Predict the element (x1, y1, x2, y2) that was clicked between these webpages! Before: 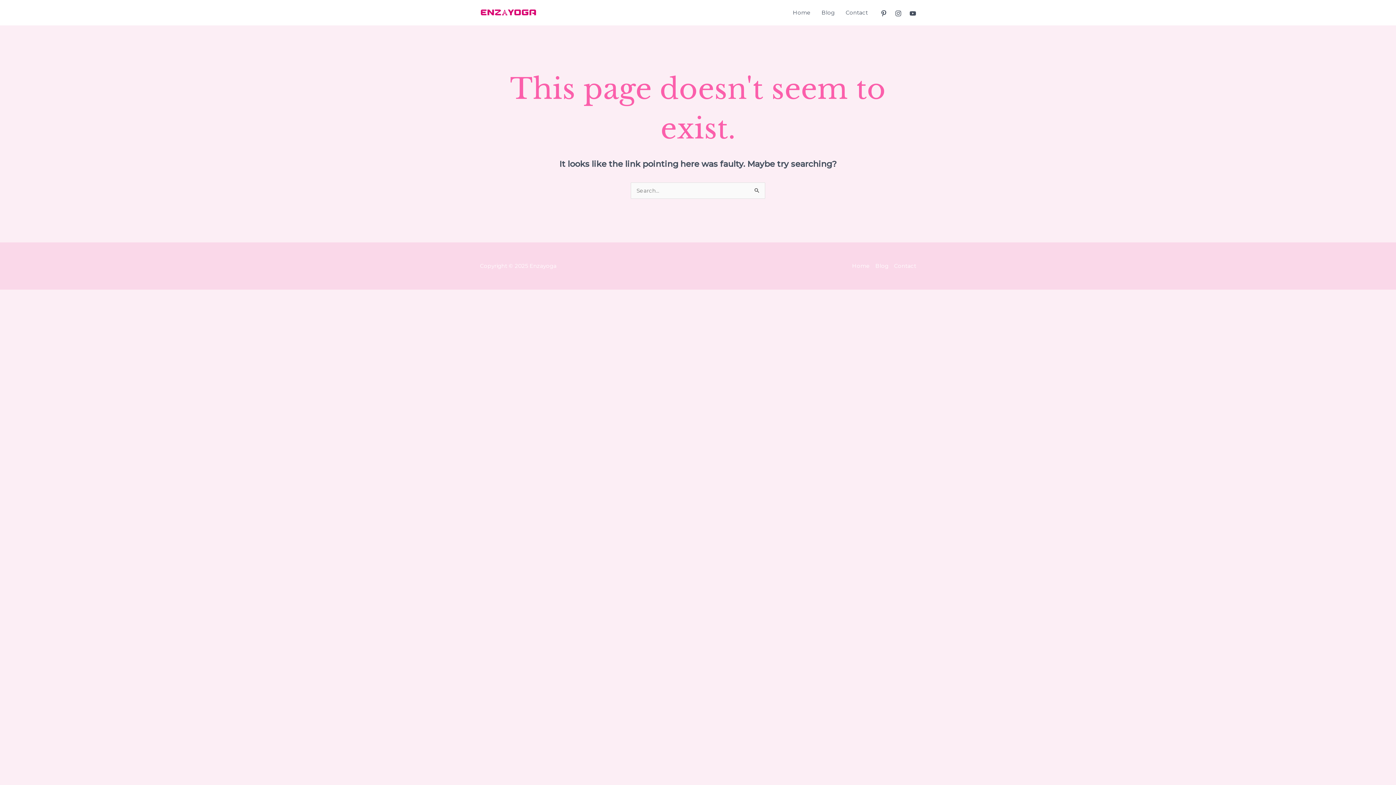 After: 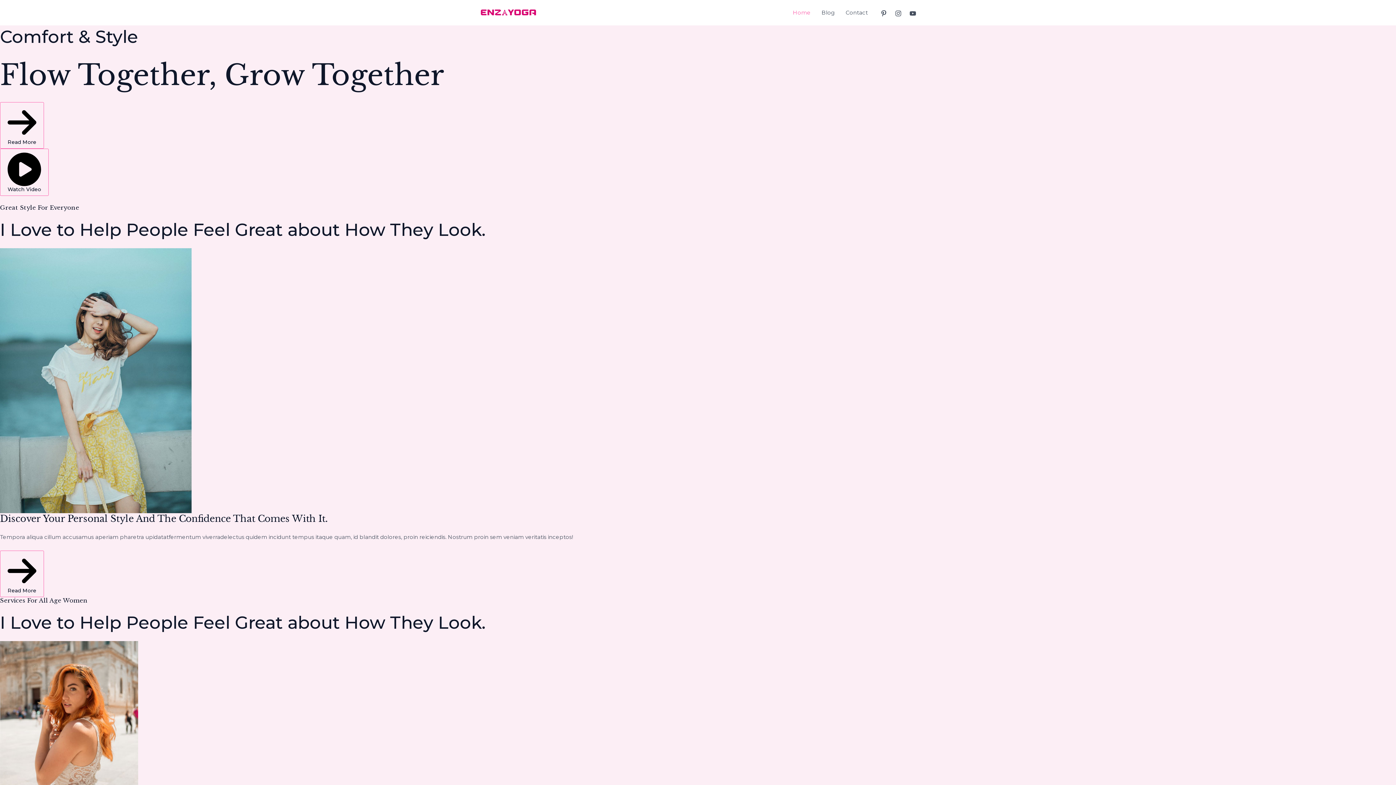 Action: bbox: (852, 261, 872, 270) label: Home